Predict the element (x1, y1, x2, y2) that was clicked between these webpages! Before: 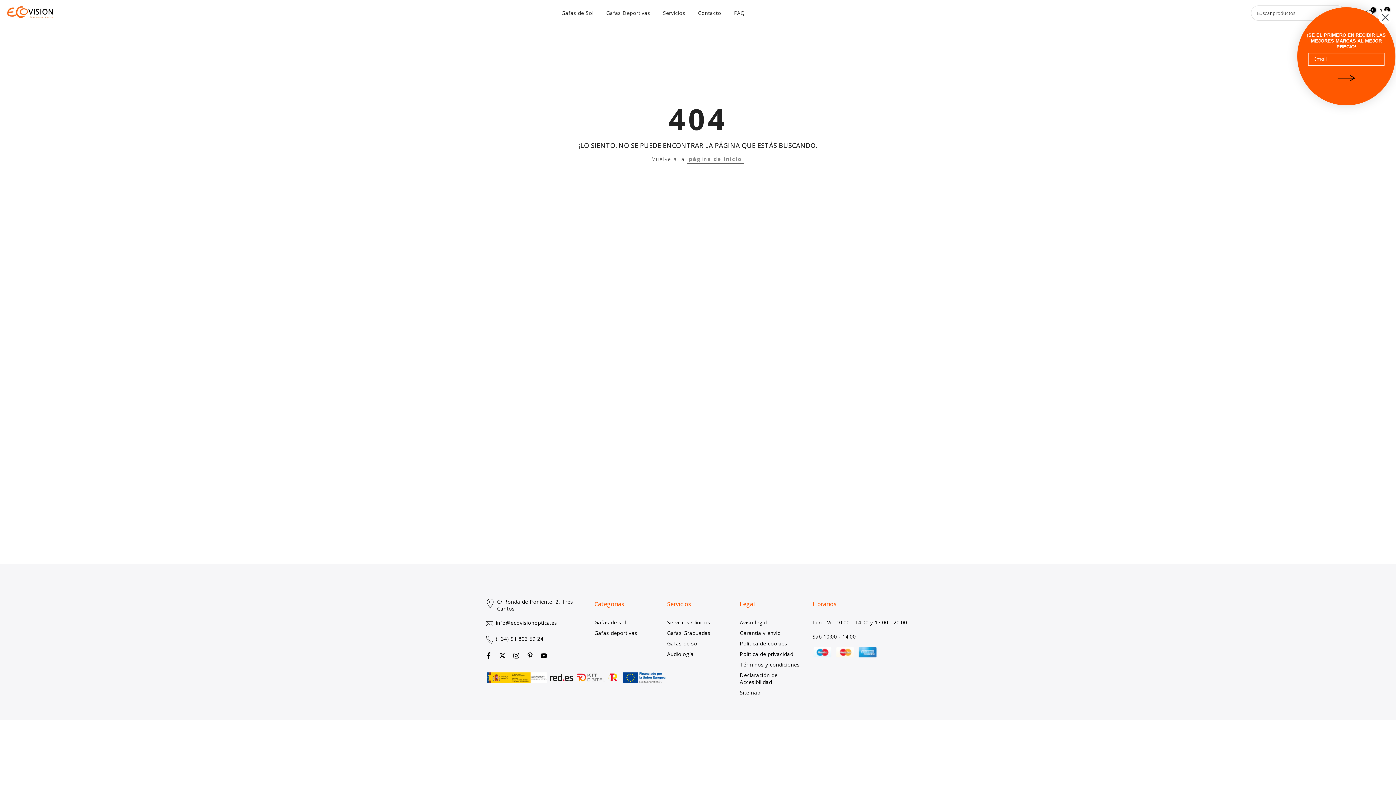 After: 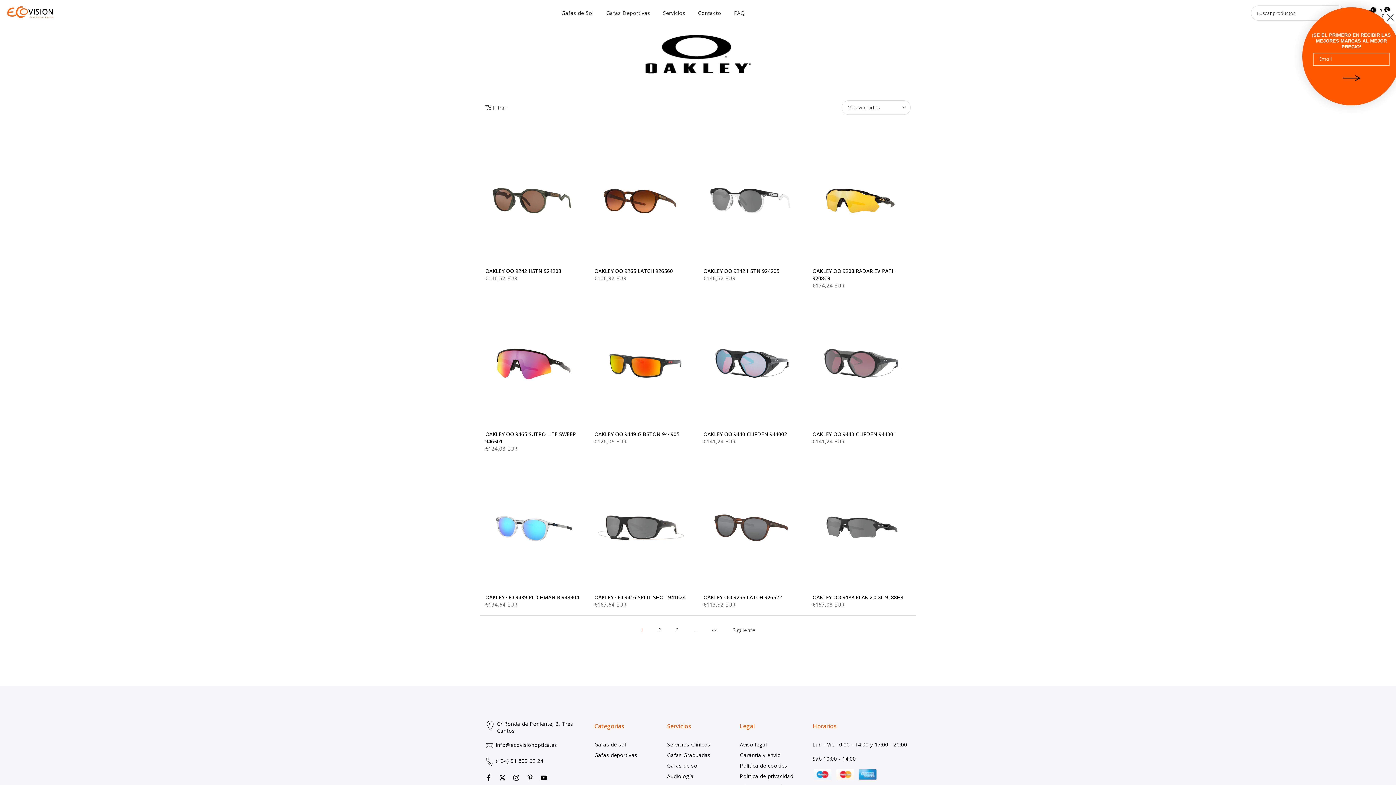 Action: bbox: (600, 8, 656, 17) label: Gafas Deportivas